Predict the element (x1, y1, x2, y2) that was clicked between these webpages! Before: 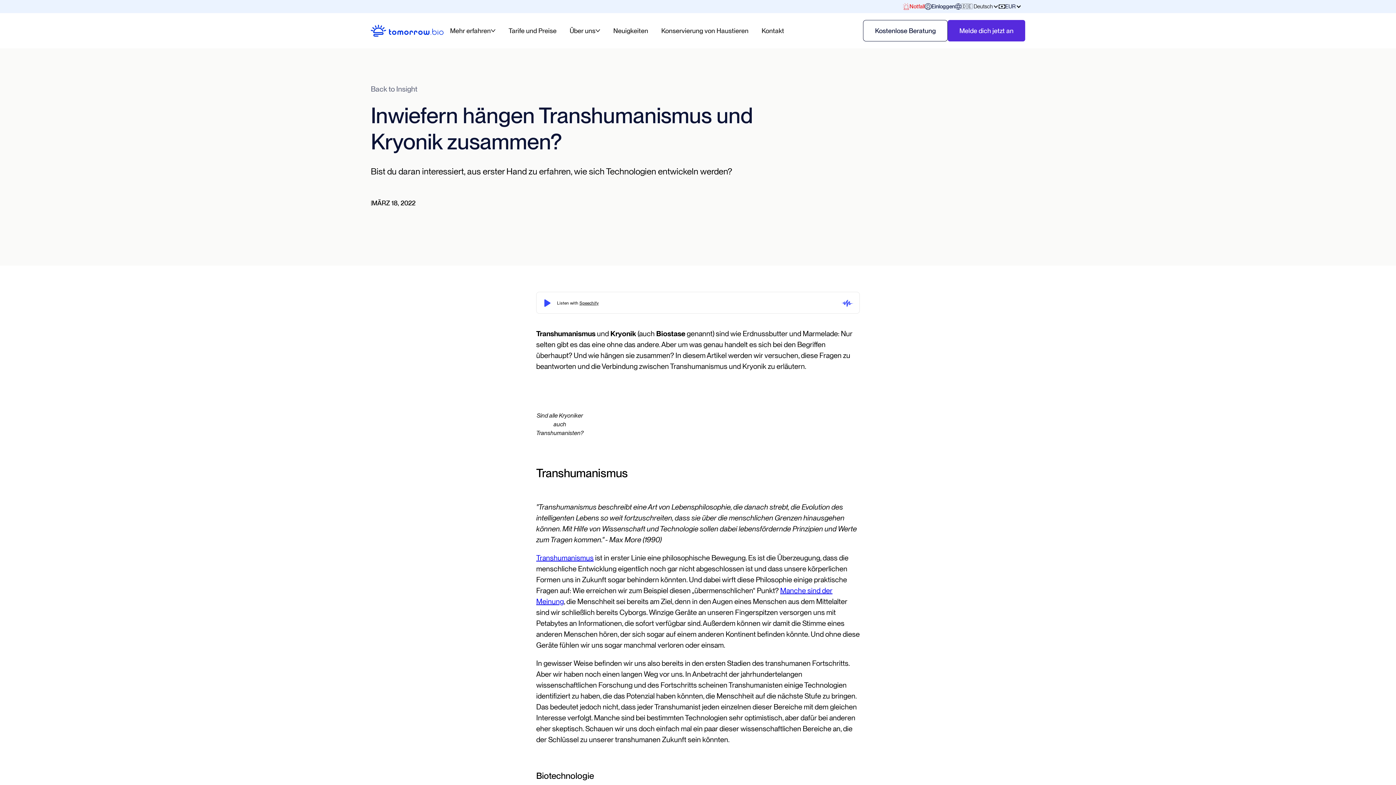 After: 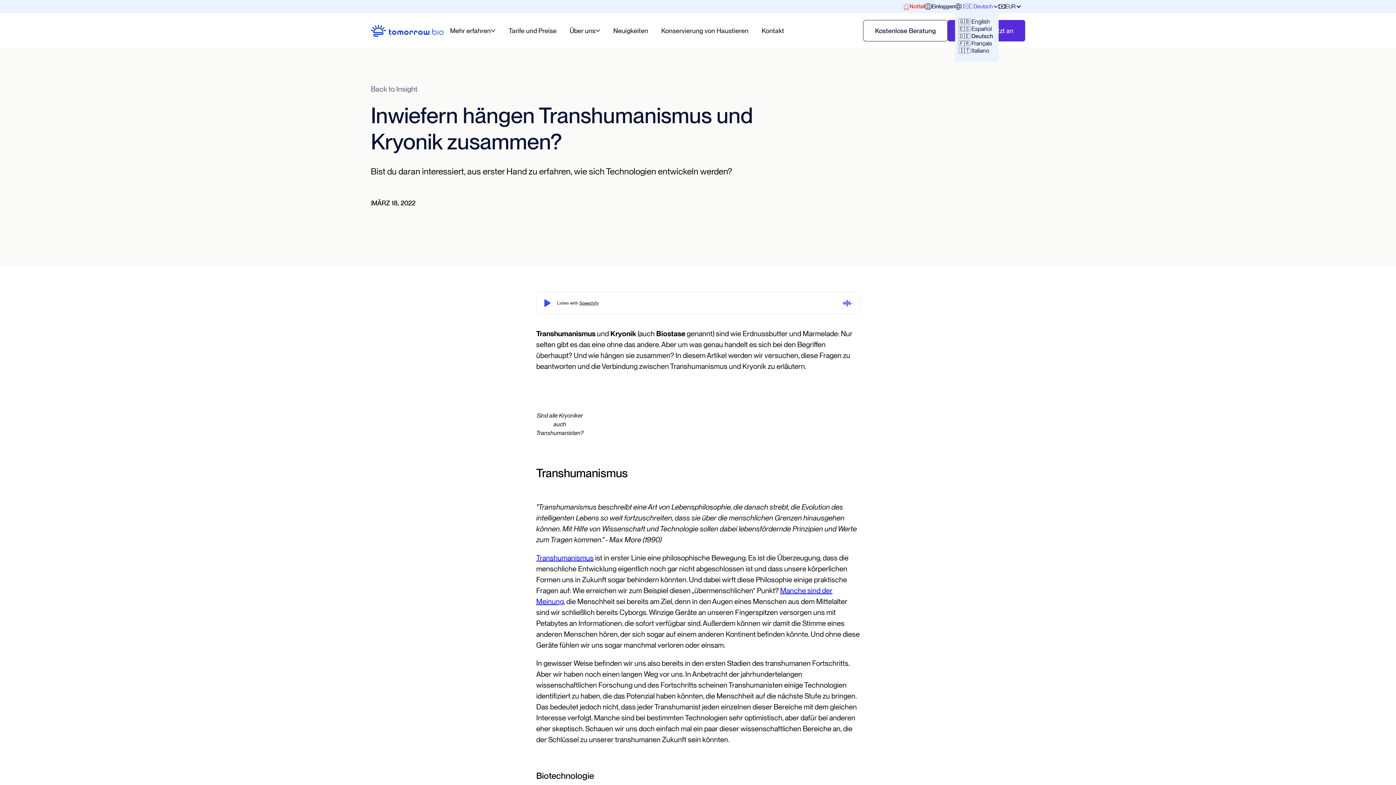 Action: bbox: (955, 2, 998, 10) label: 🇩🇪 Deutsch